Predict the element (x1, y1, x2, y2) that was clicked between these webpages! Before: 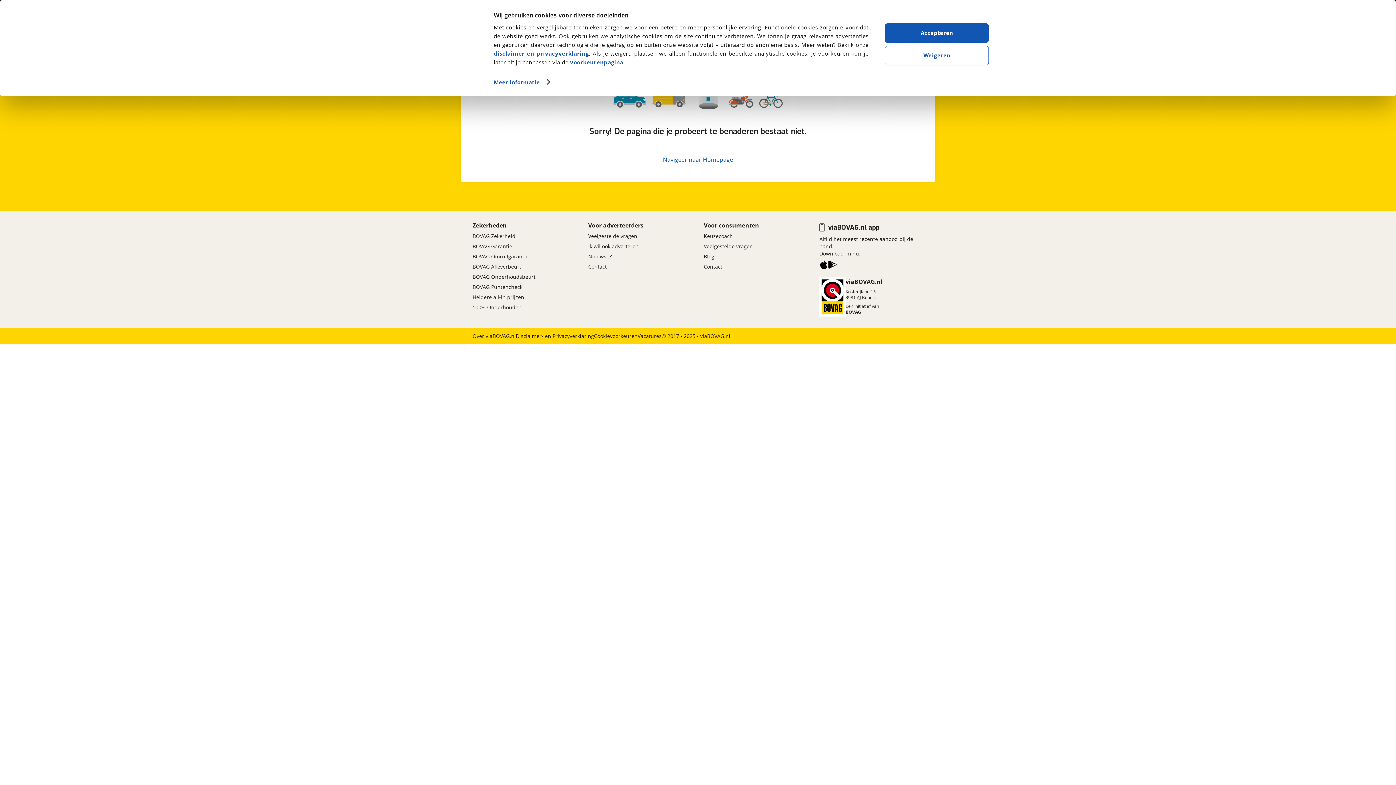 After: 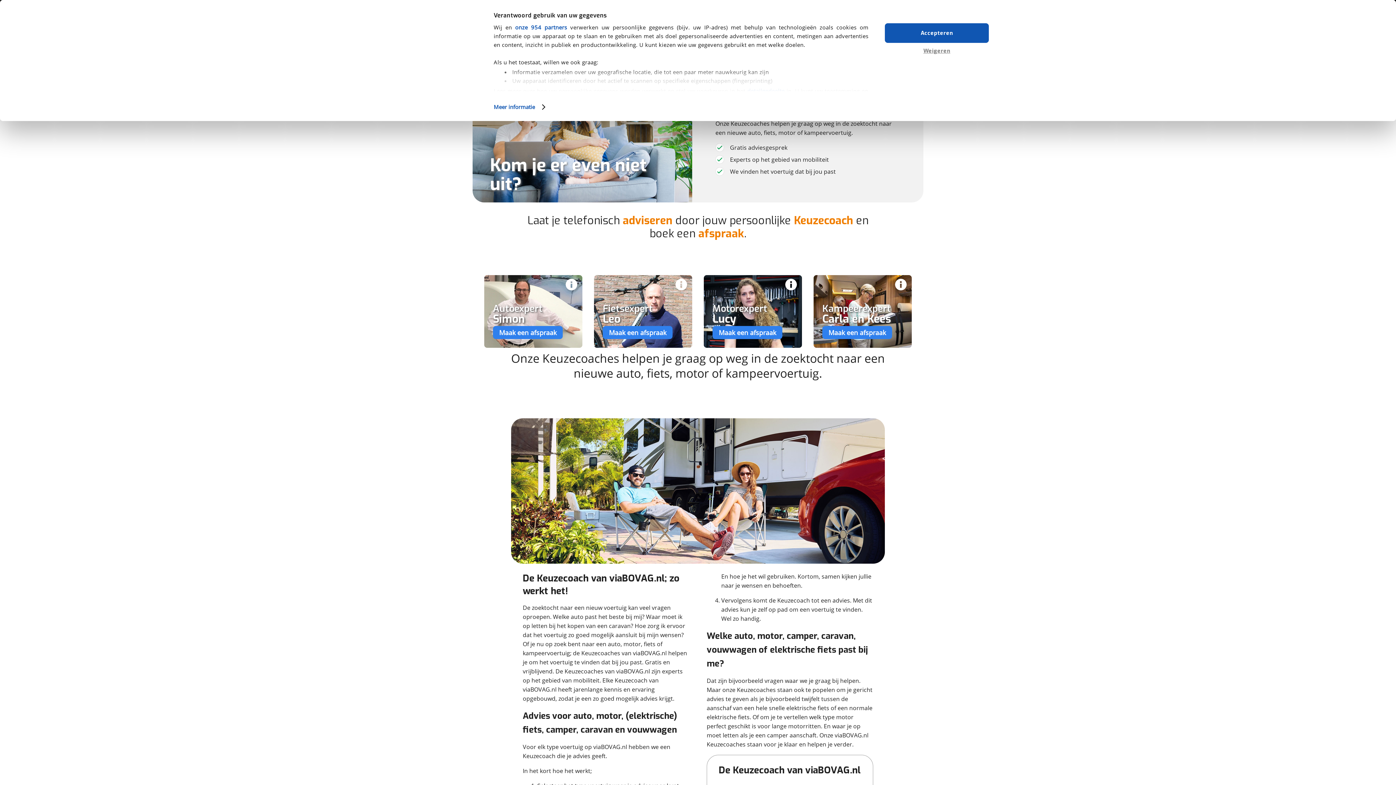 Action: bbox: (704, 231, 733, 241) label: Keuzecoach